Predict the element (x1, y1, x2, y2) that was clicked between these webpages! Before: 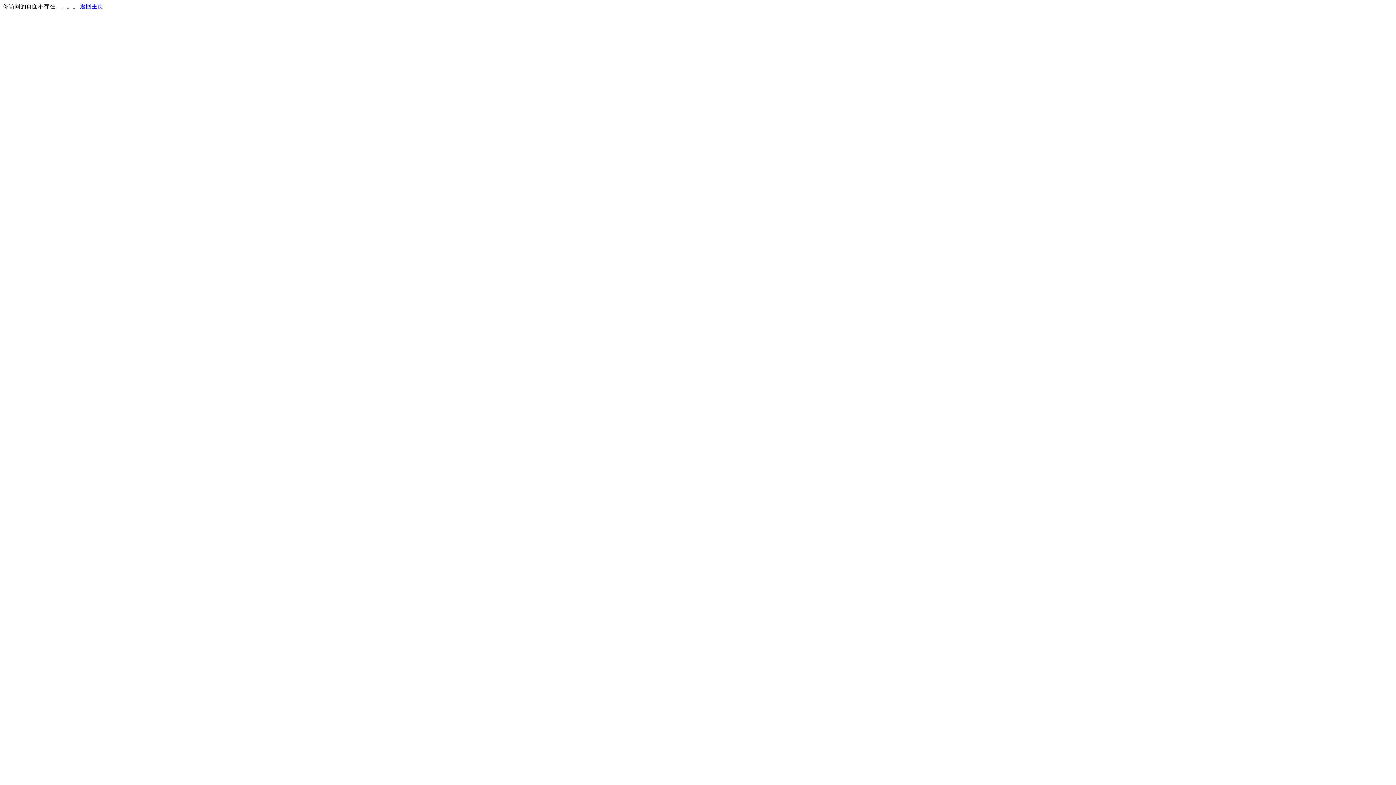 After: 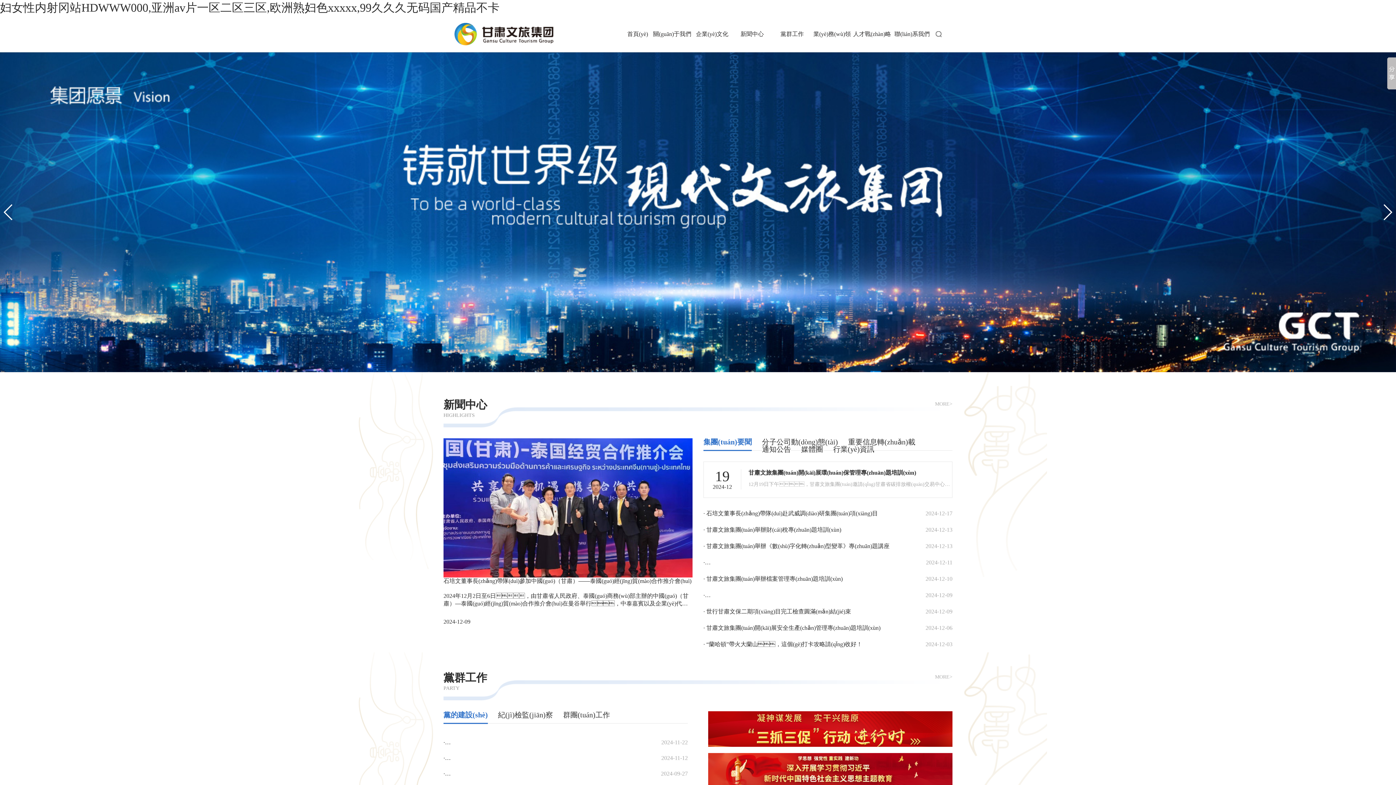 Action: label: 返回主页 bbox: (80, 3, 103, 9)